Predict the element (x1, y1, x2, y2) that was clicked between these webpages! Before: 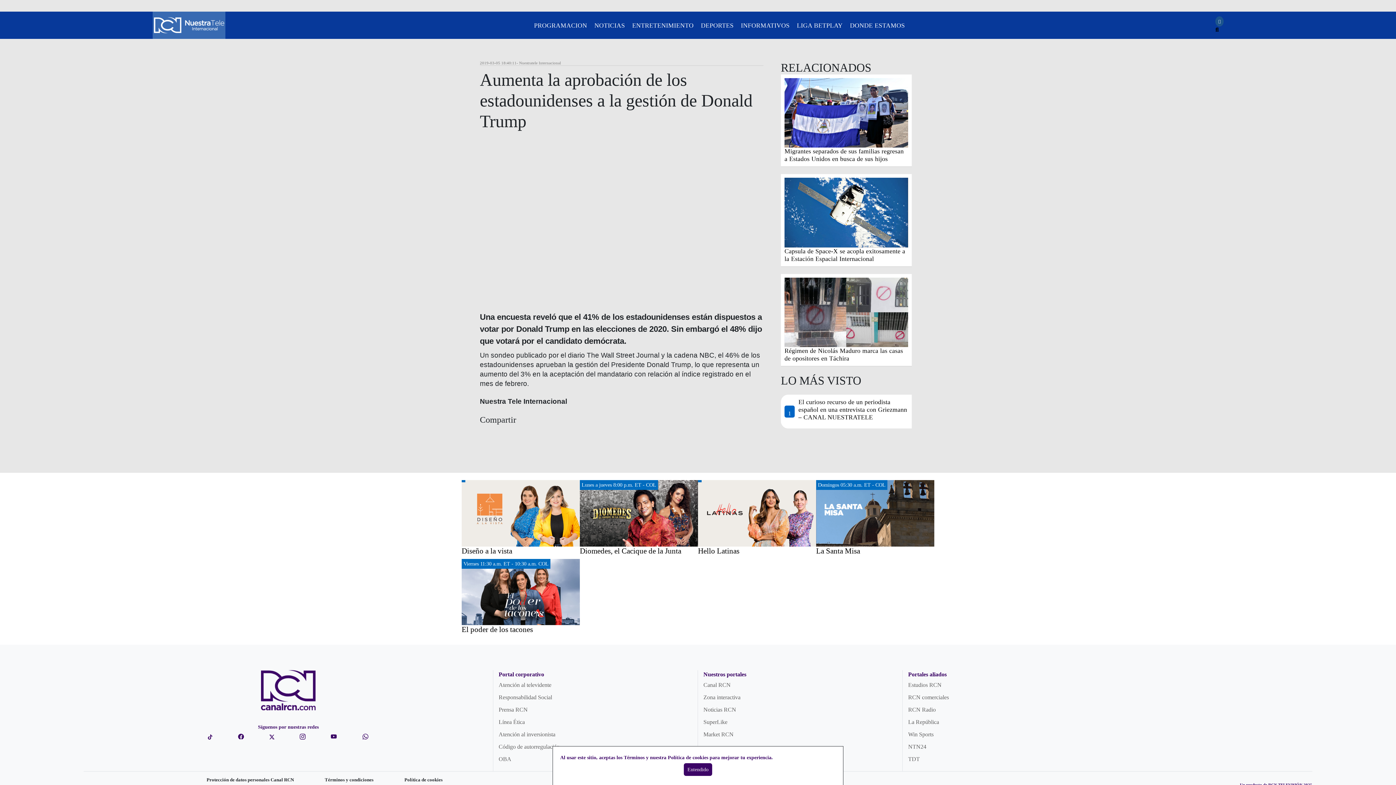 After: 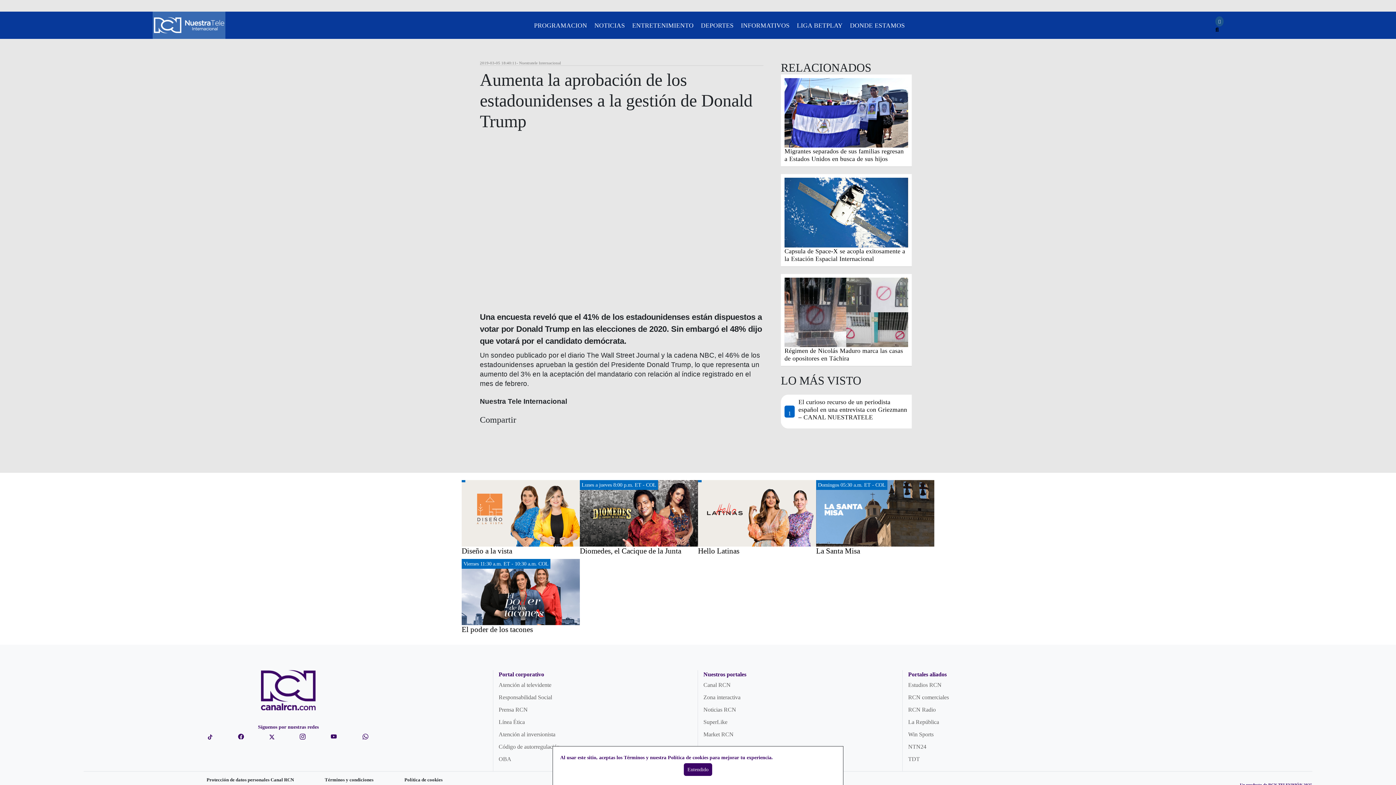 Action: bbox: (624, 755, 646, 760) label: Términos 